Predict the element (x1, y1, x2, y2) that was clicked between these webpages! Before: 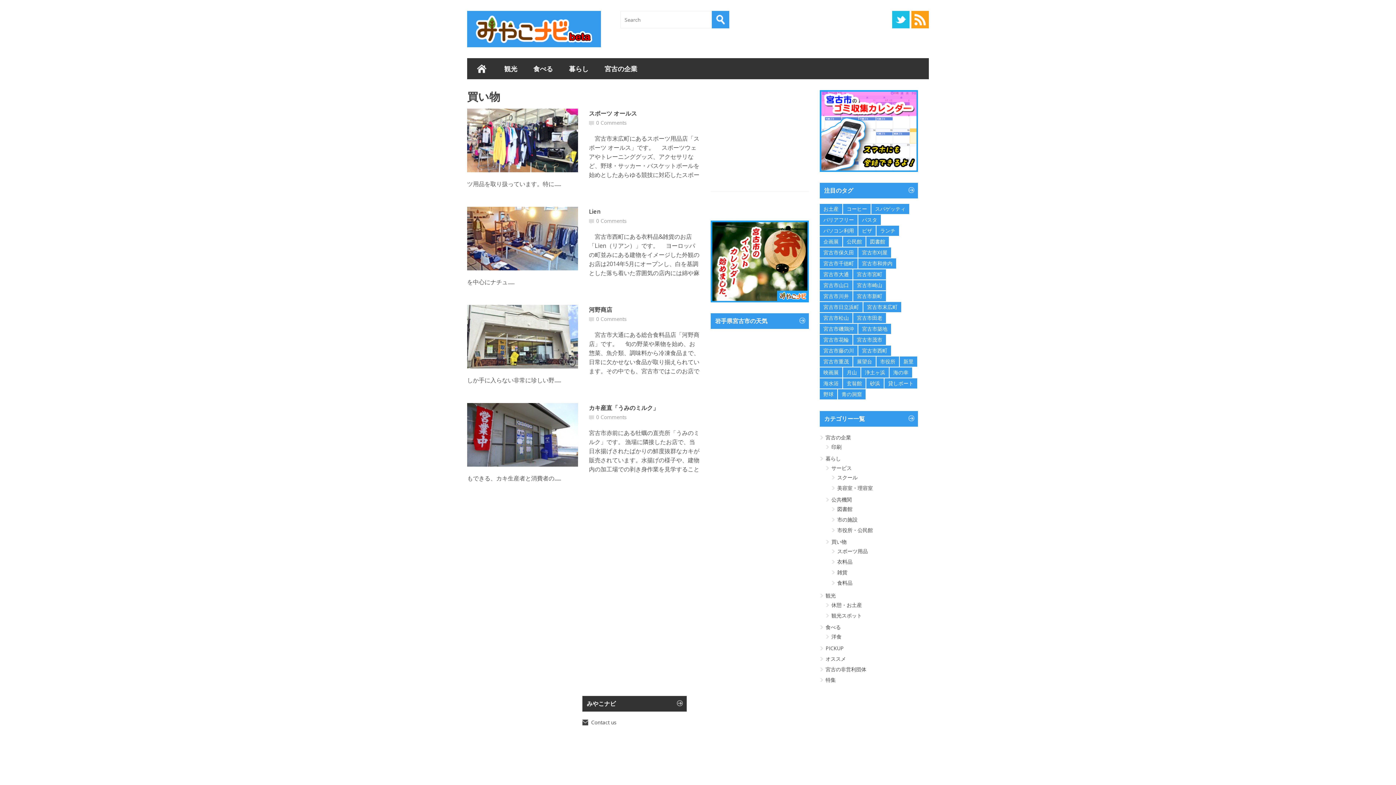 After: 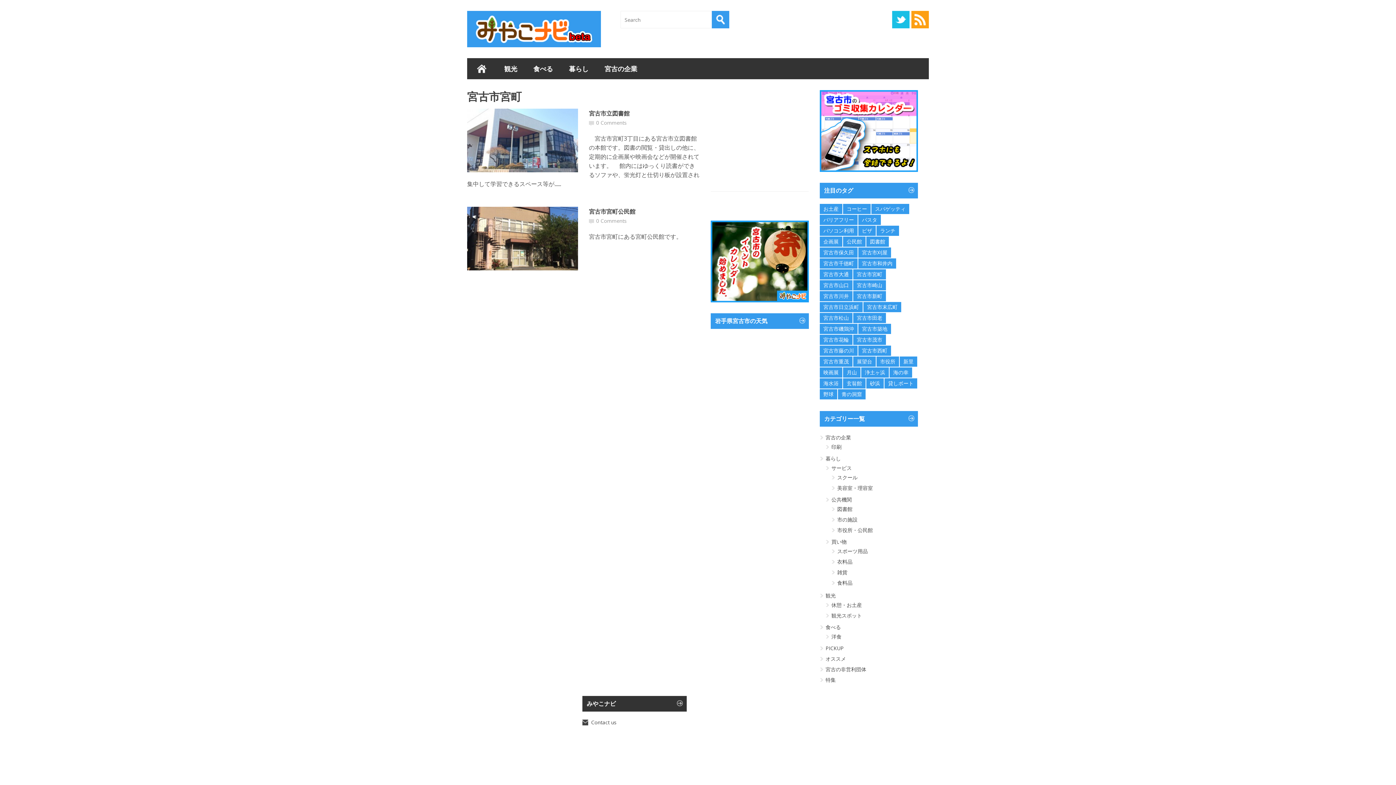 Action: label: 宮古市宮町 (2個の項目) bbox: (853, 269, 886, 279)